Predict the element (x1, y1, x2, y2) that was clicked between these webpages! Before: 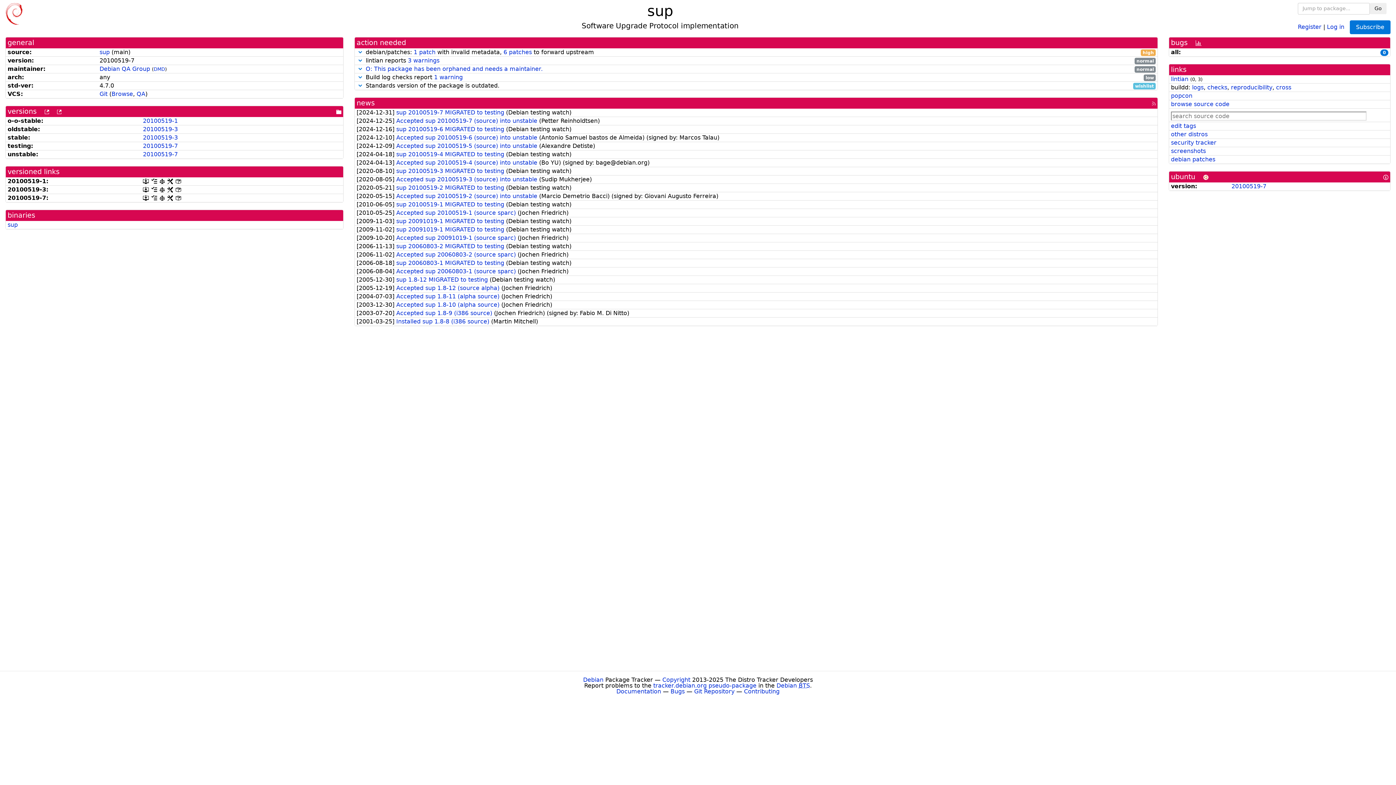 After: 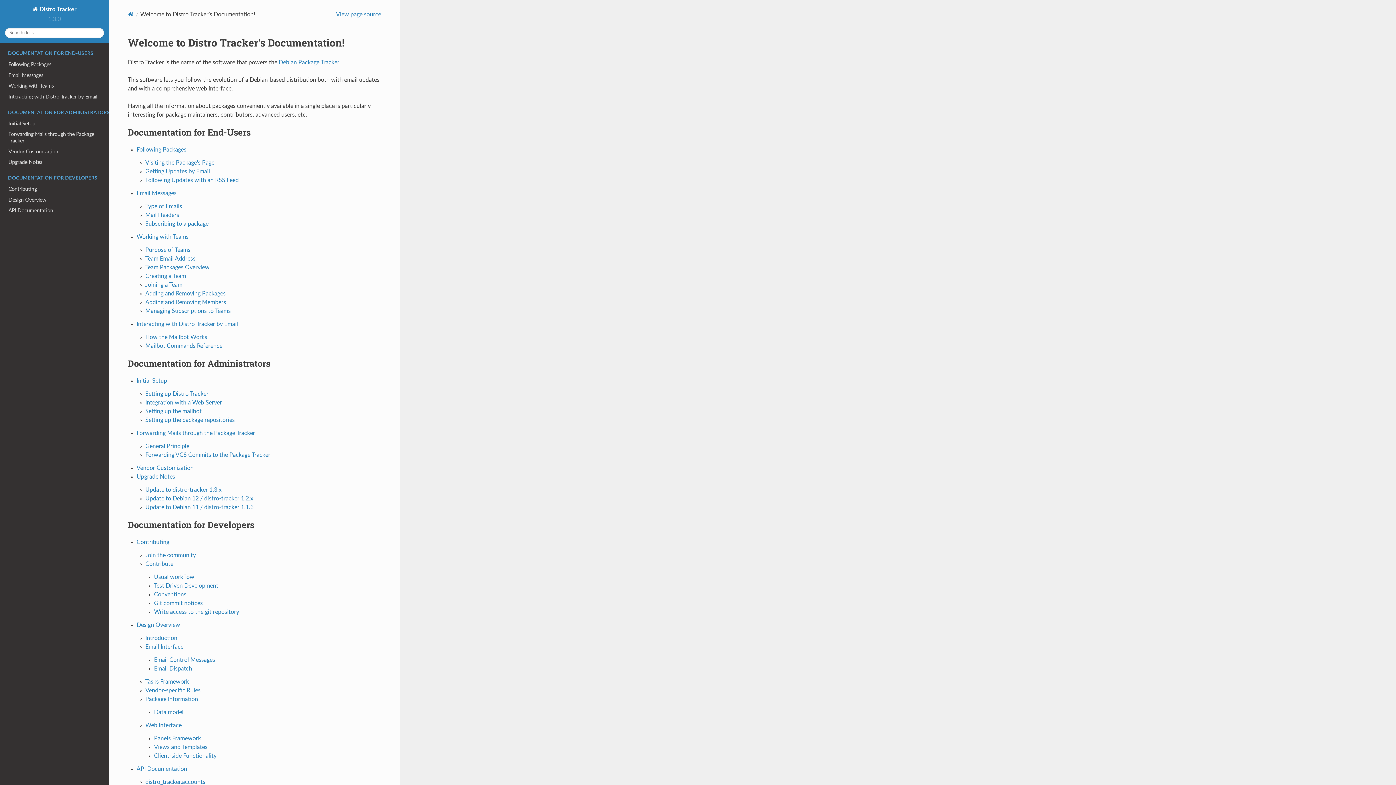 Action: label: Documentation bbox: (616, 688, 661, 695)